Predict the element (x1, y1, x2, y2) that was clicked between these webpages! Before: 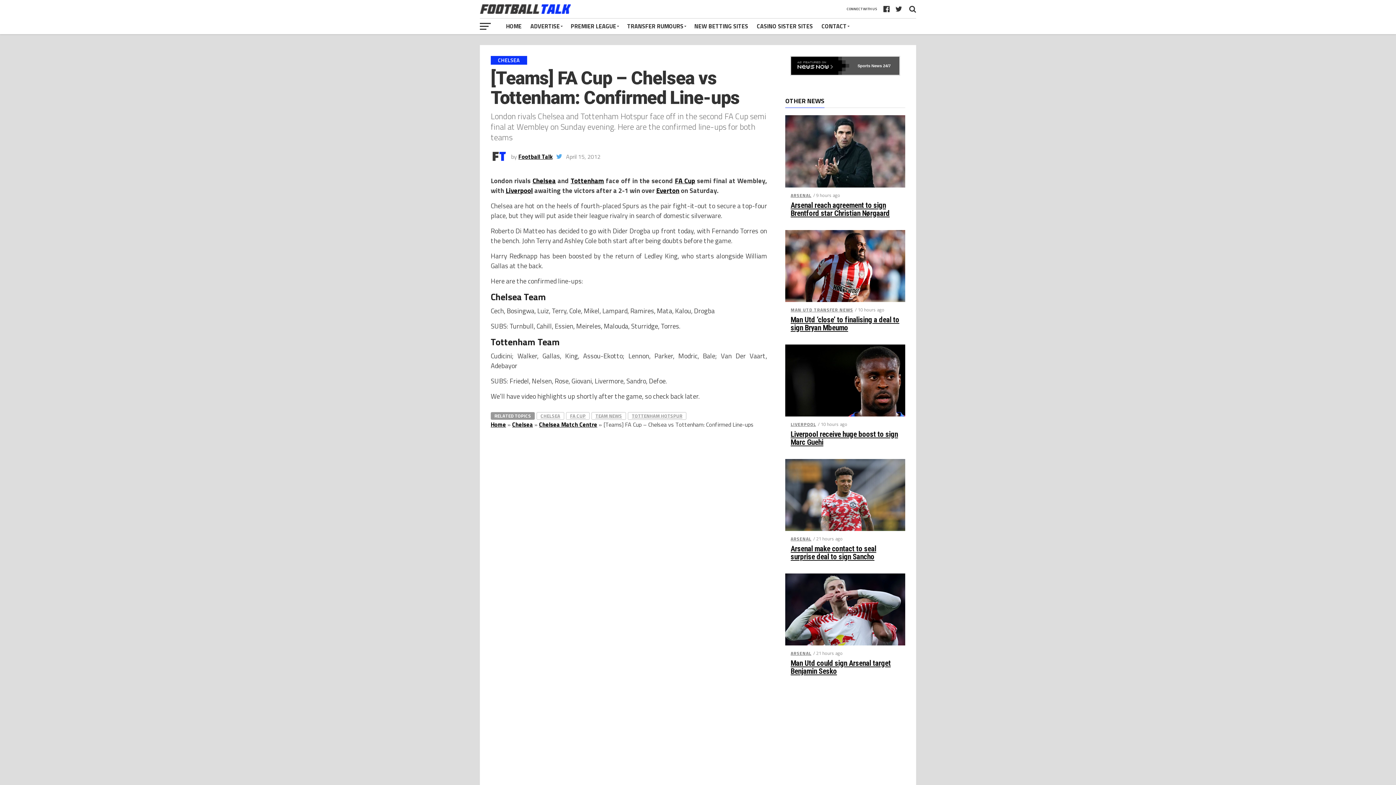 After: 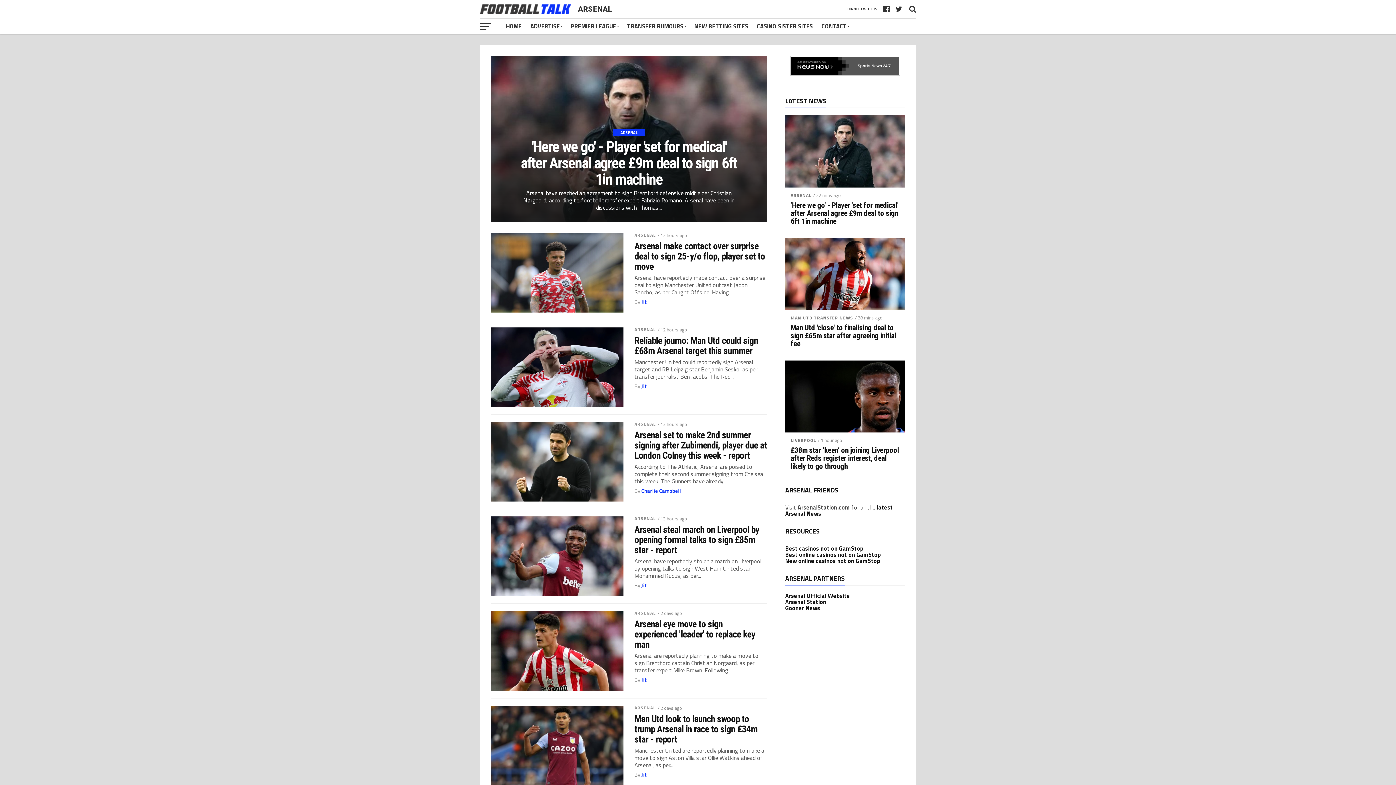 Action: label: ARSENAL bbox: (790, 657, 811, 664)